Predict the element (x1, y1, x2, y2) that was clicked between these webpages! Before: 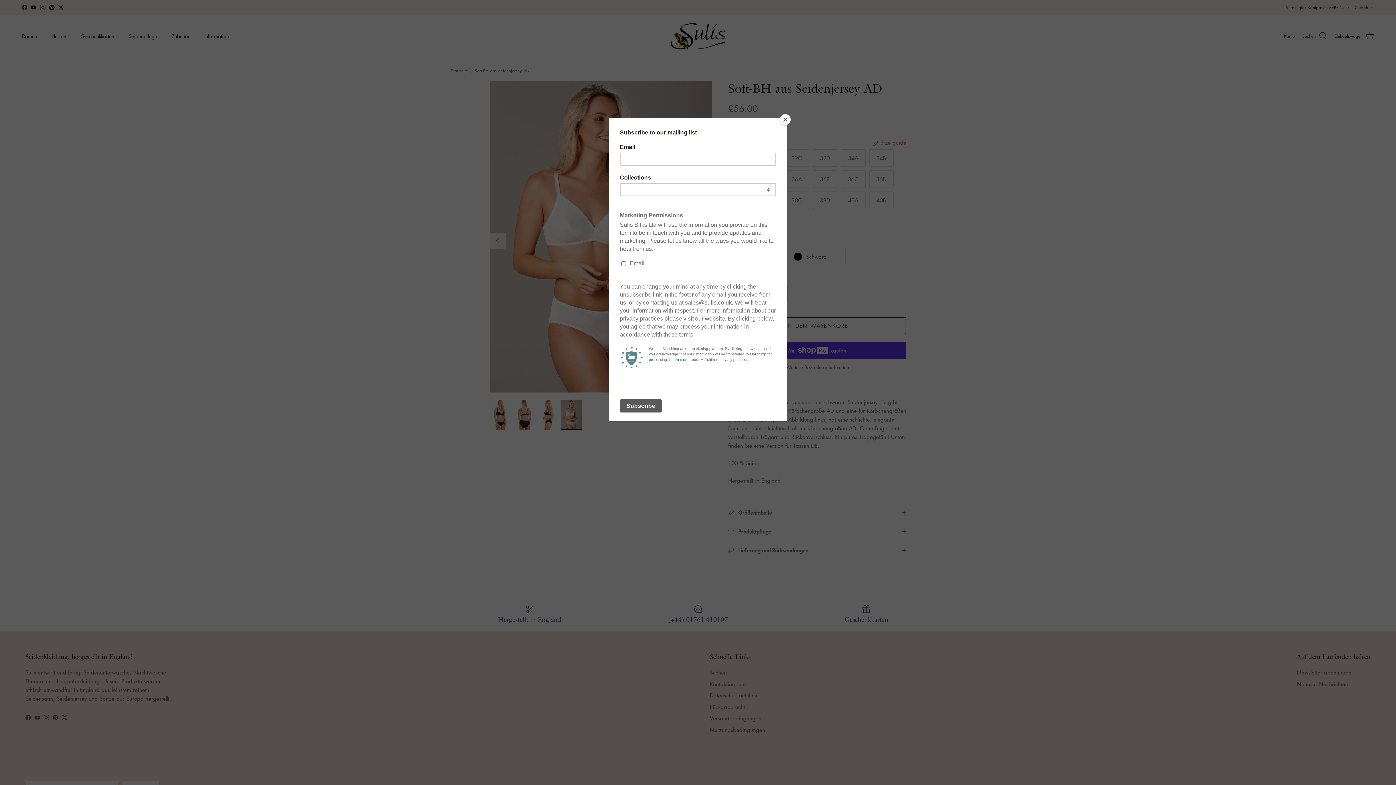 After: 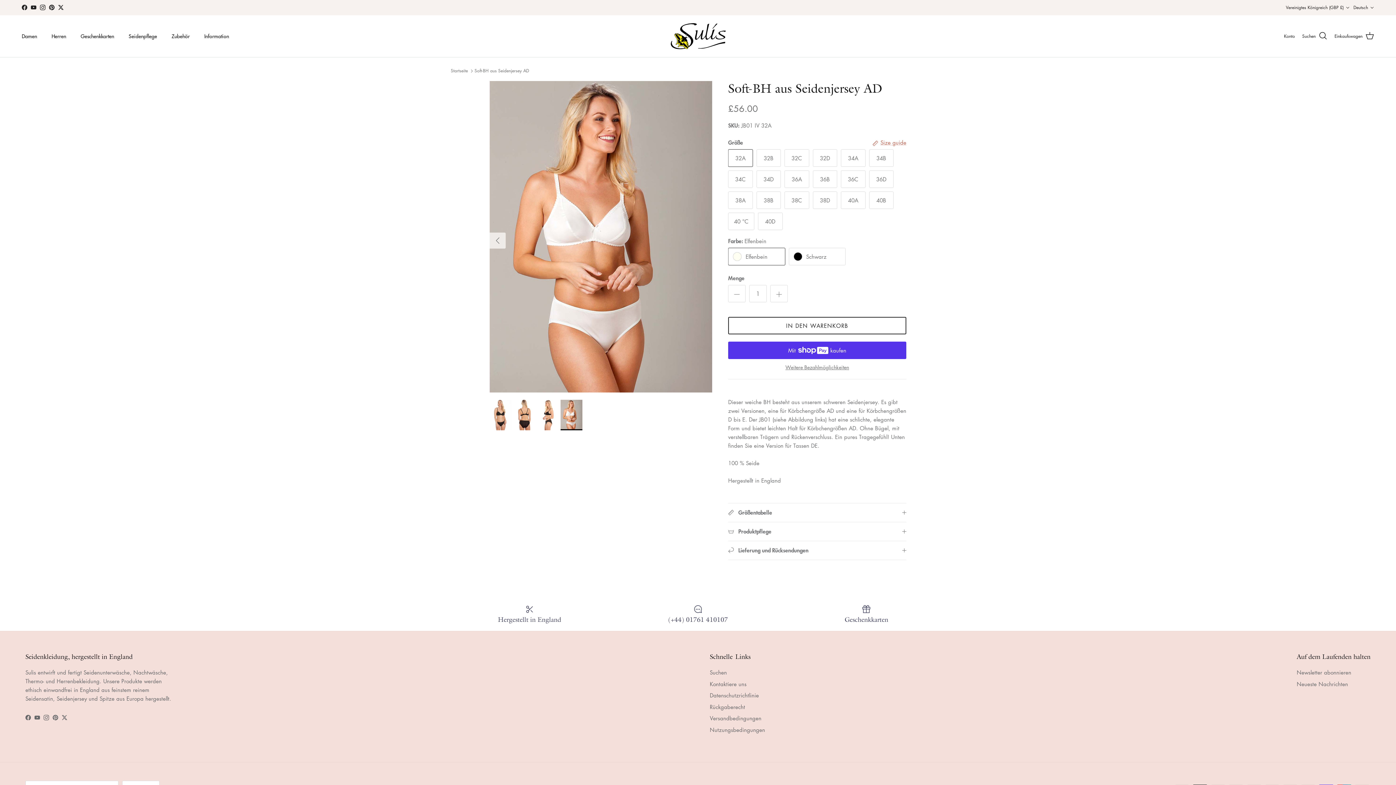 Action: bbox: (780, 114, 790, 125) label: Close